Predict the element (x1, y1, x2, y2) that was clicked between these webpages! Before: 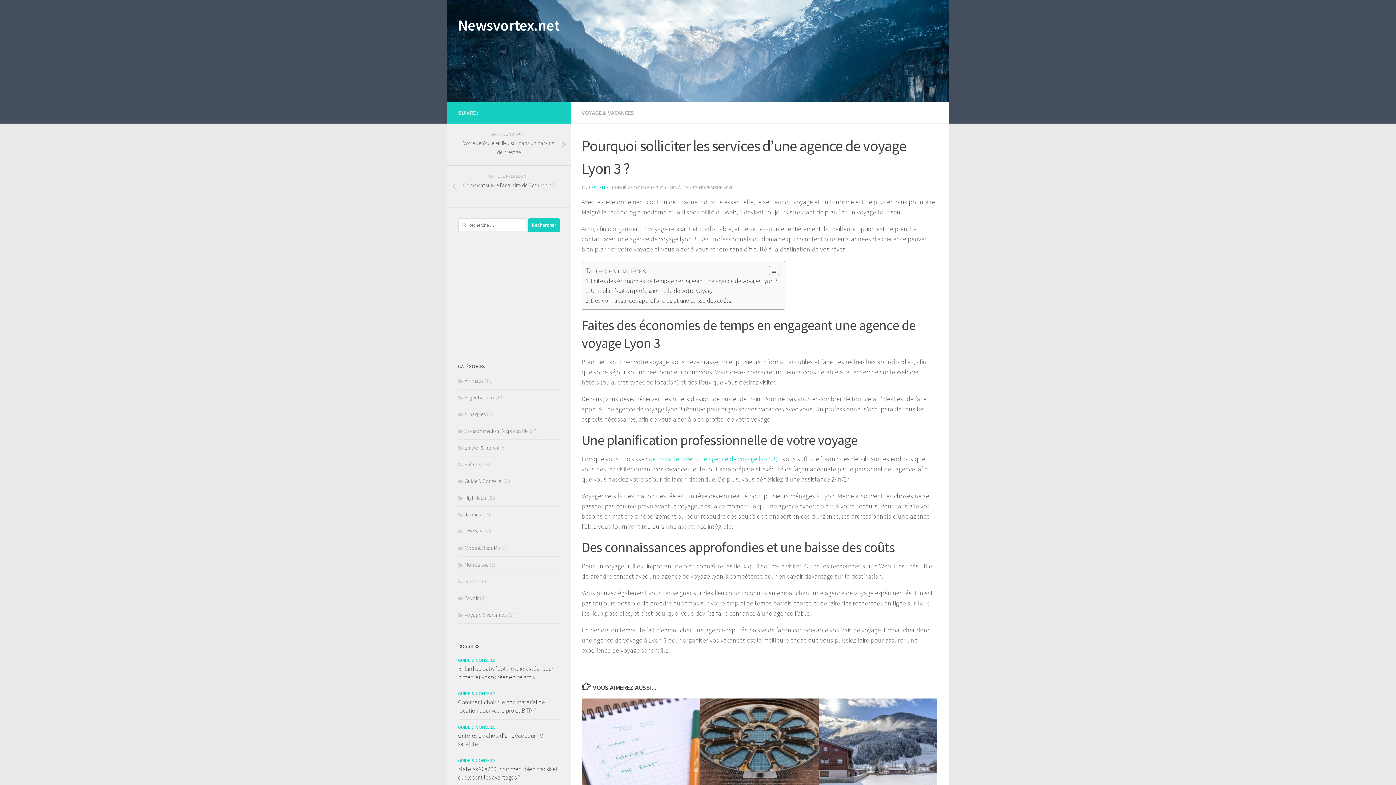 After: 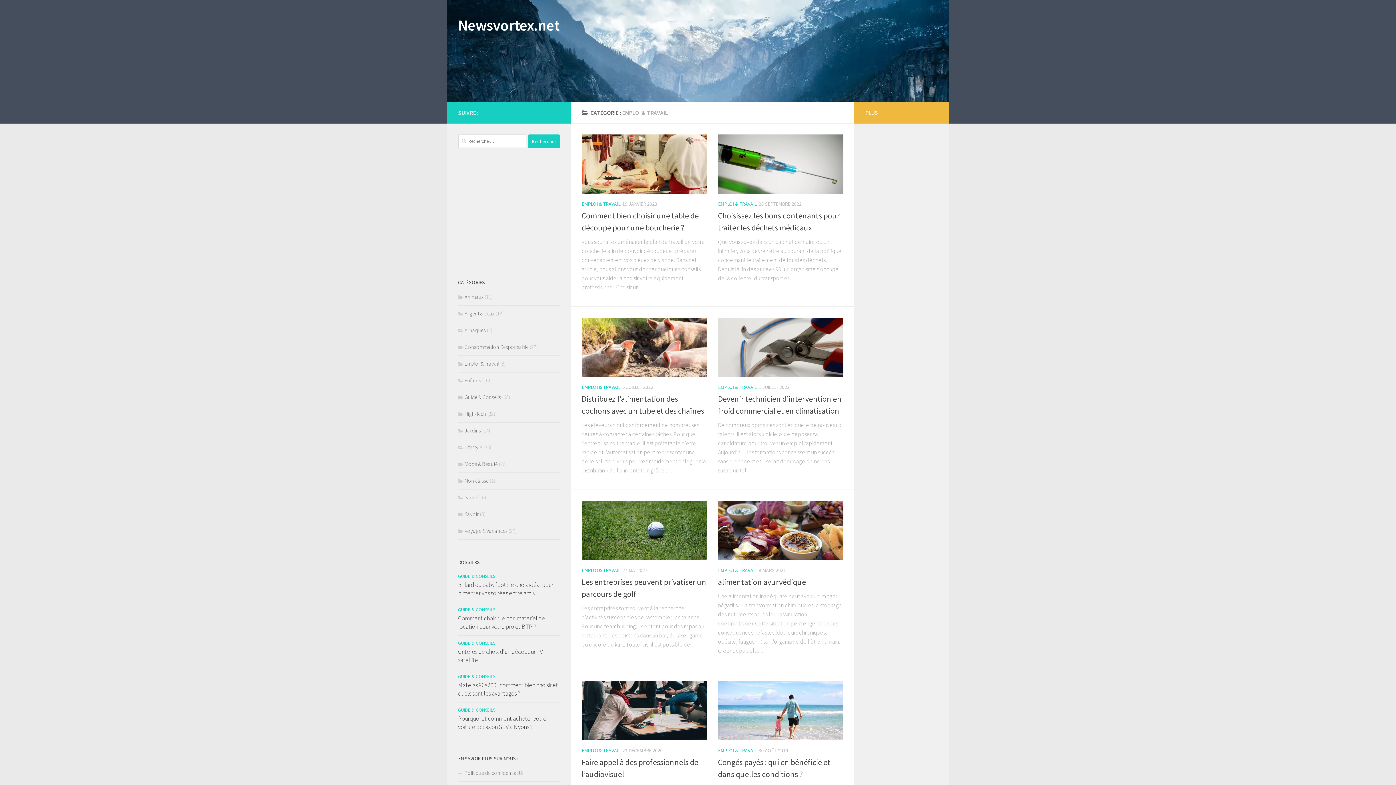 Action: label: Emploi & Travail bbox: (458, 444, 499, 451)